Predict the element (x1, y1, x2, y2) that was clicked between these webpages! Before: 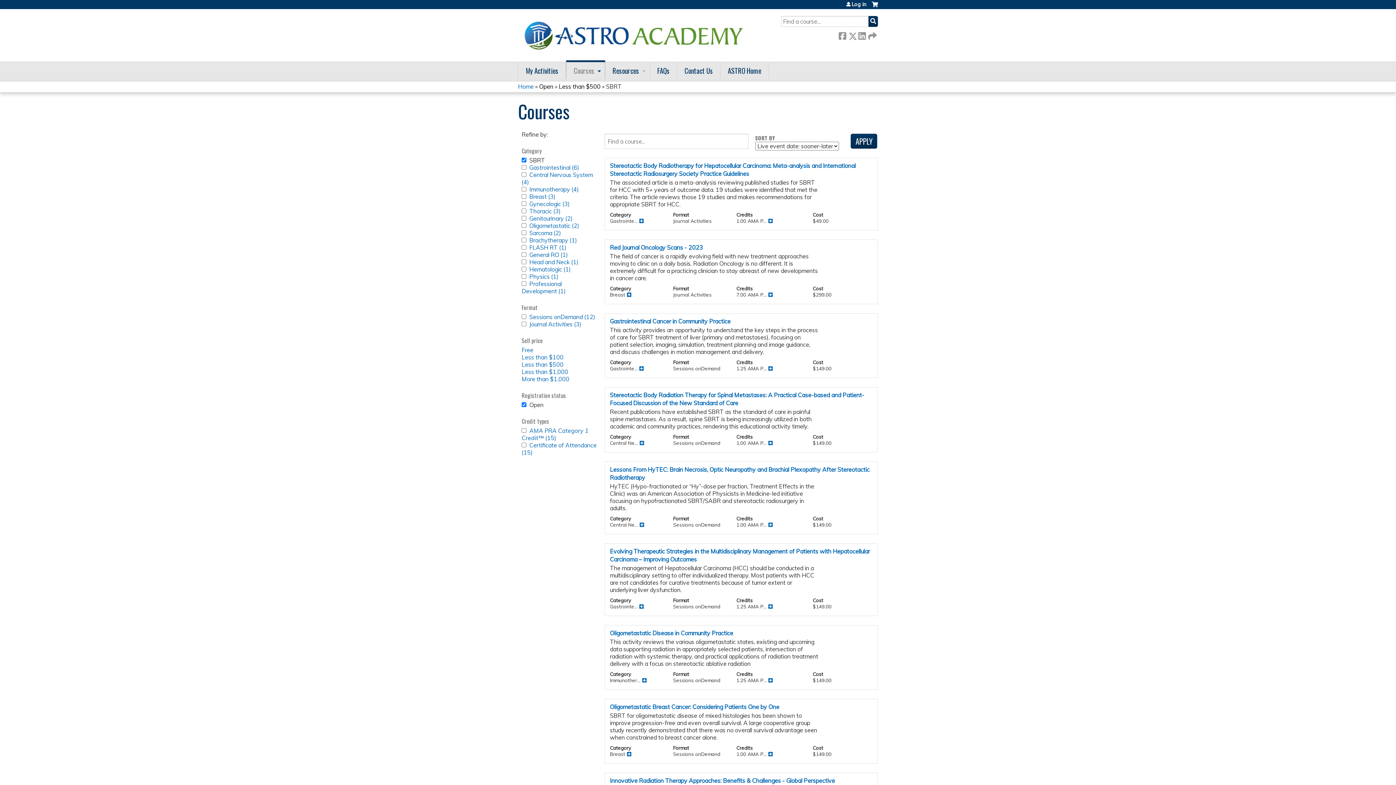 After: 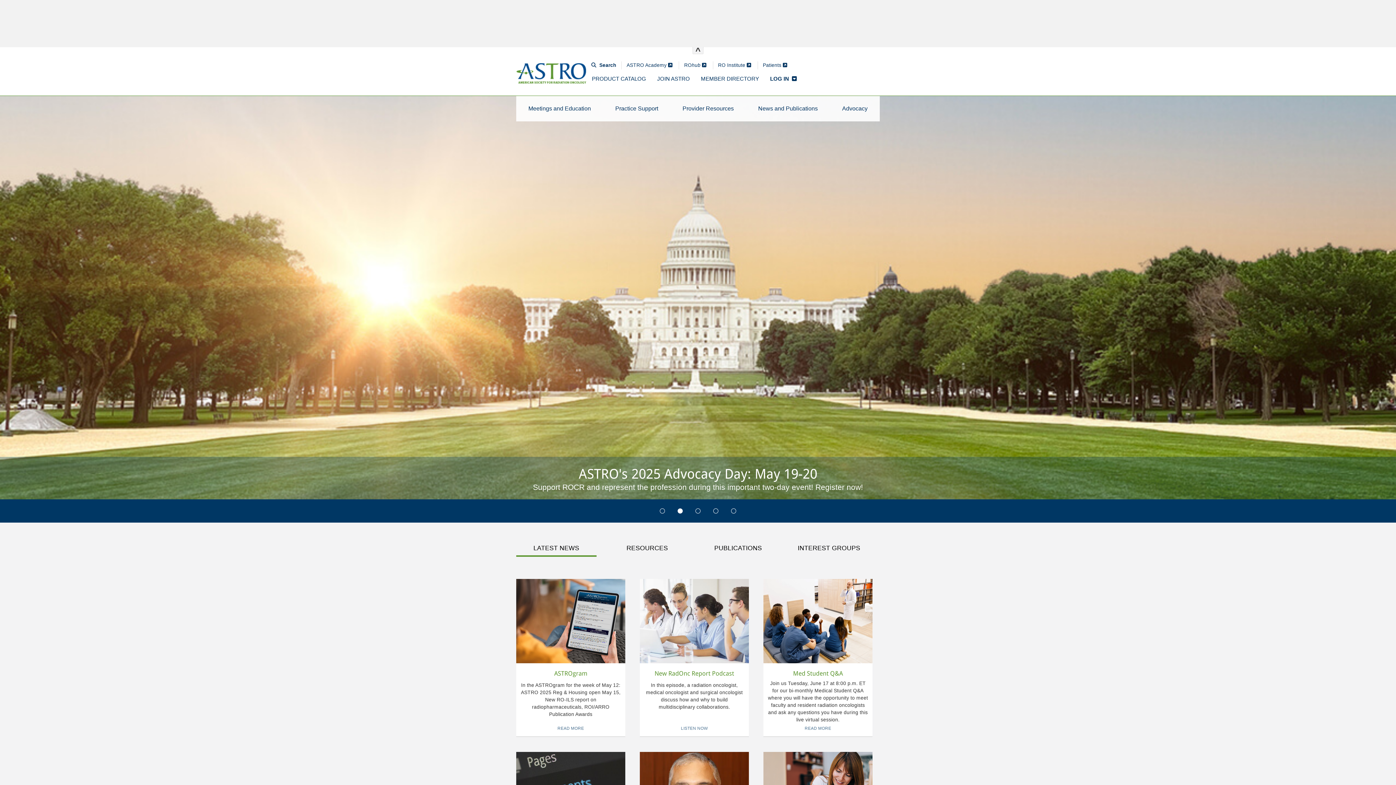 Action: label: ASTRO Home bbox: (720, 62, 769, 78)